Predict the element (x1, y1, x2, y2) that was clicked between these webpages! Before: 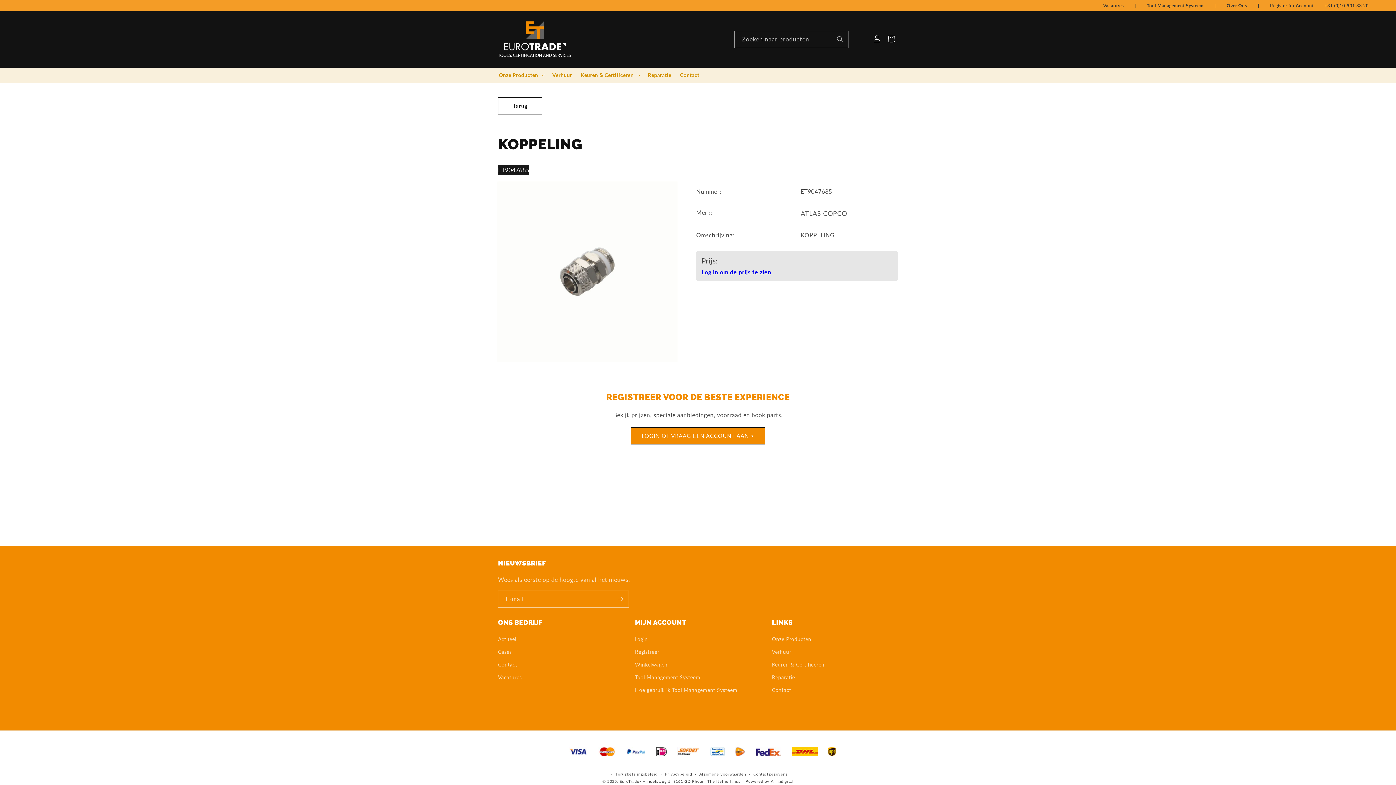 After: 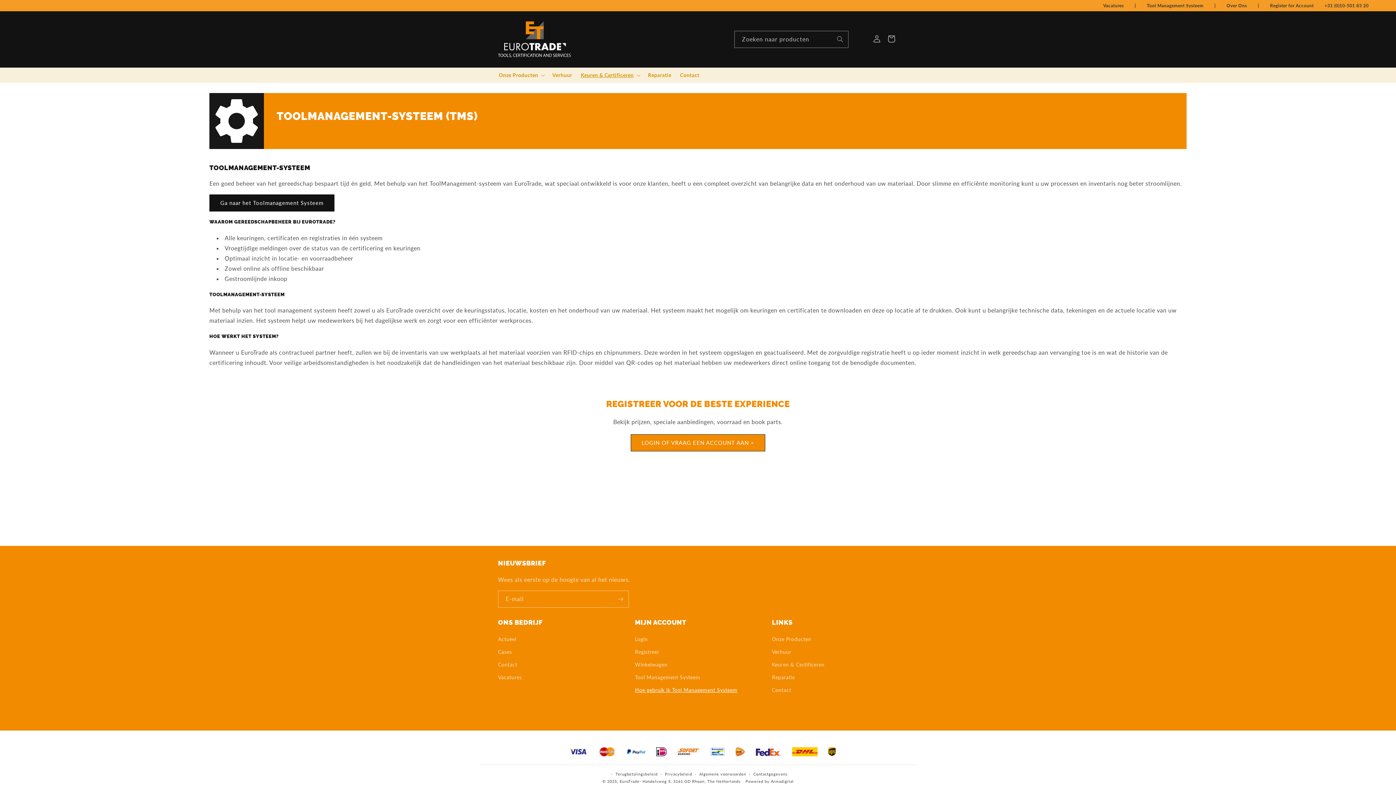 Action: label: Tool Management Systeem bbox: (635, 671, 700, 684)